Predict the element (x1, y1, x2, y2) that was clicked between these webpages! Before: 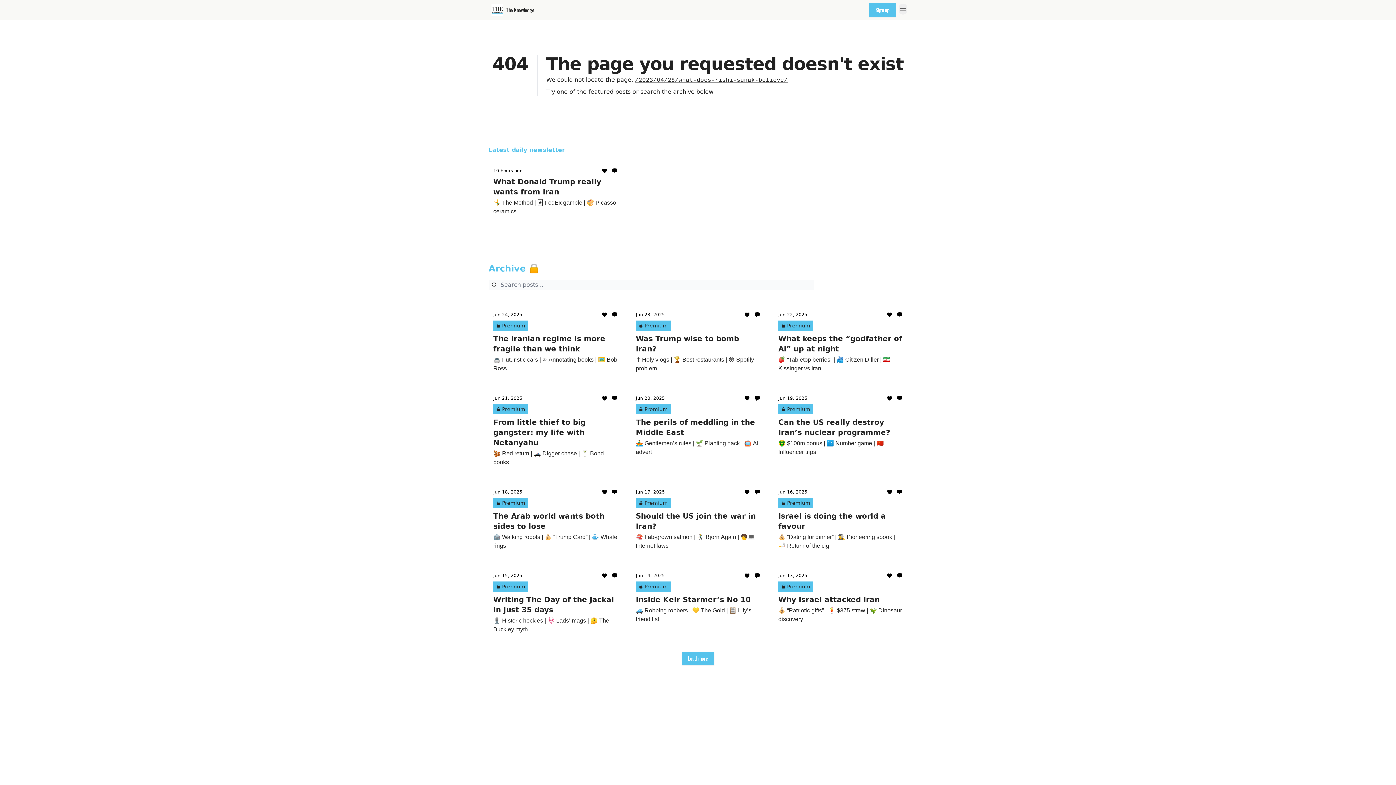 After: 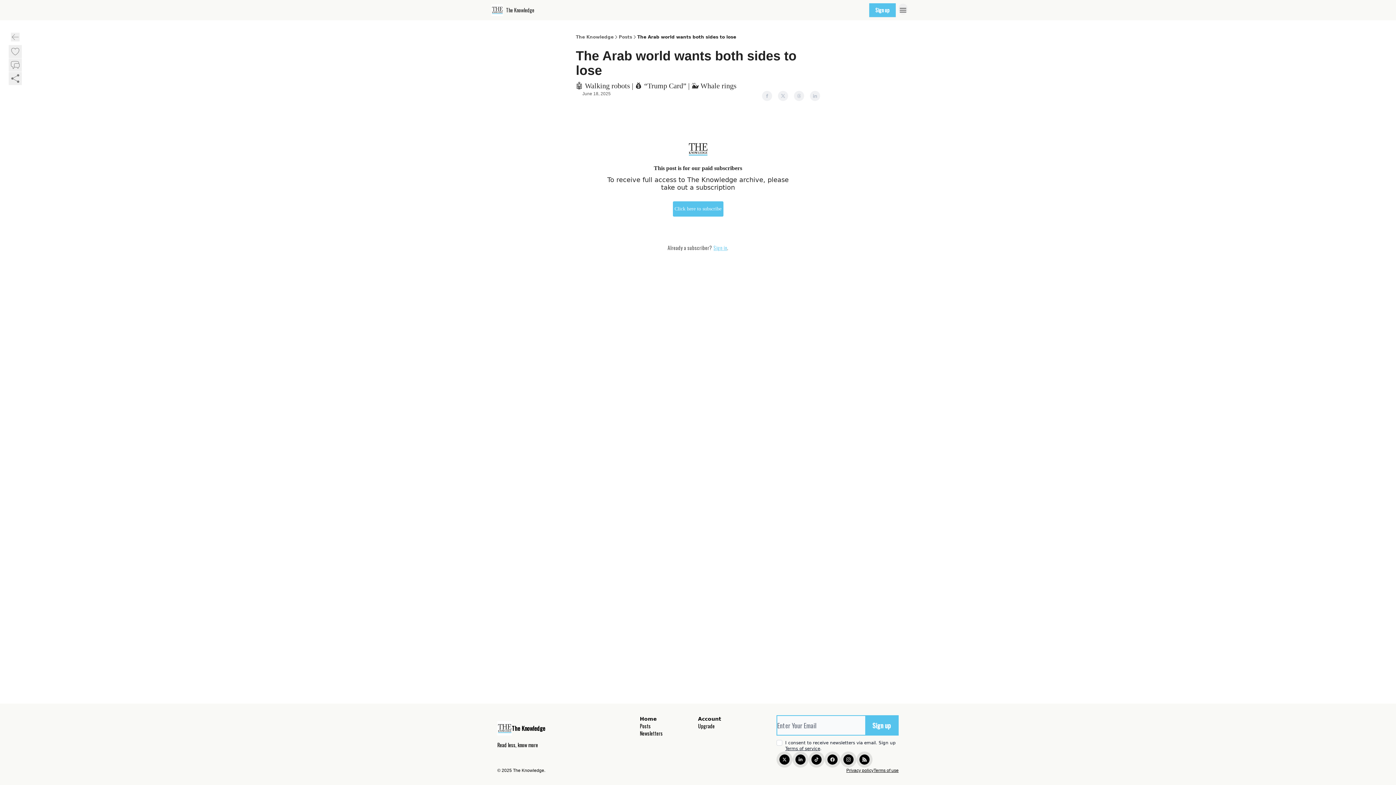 Action: bbox: (493, 489, 617, 550) label: Jun 18, 2025
Premium
The Arab world wants both sides to lose

🤖 Walking robots | 💰 “Trump Card” | 🐳 Whale rings